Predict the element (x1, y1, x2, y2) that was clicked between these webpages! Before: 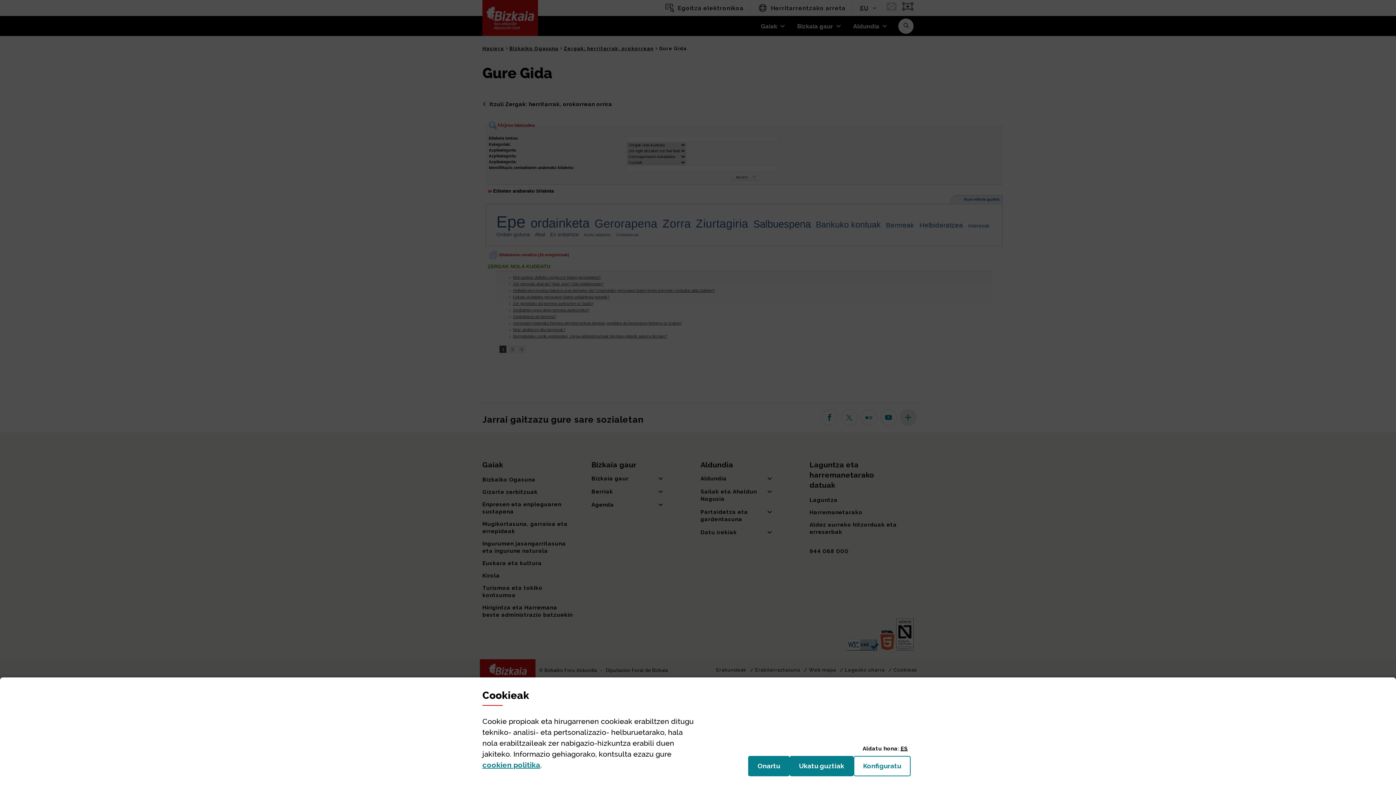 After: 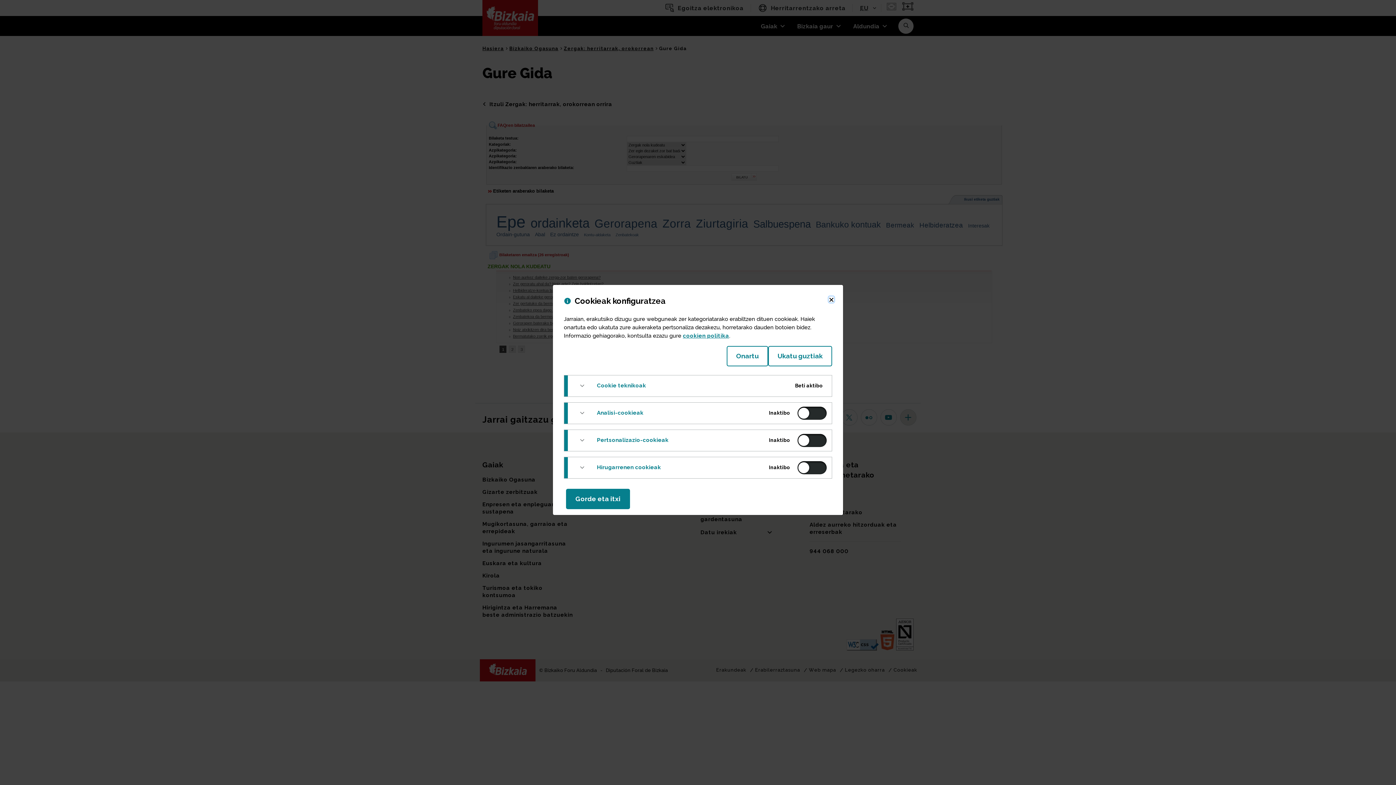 Action: label: Konfiguratu
(Leiho modala ireki: Cookieak) bbox: (853, 756, 910, 776)